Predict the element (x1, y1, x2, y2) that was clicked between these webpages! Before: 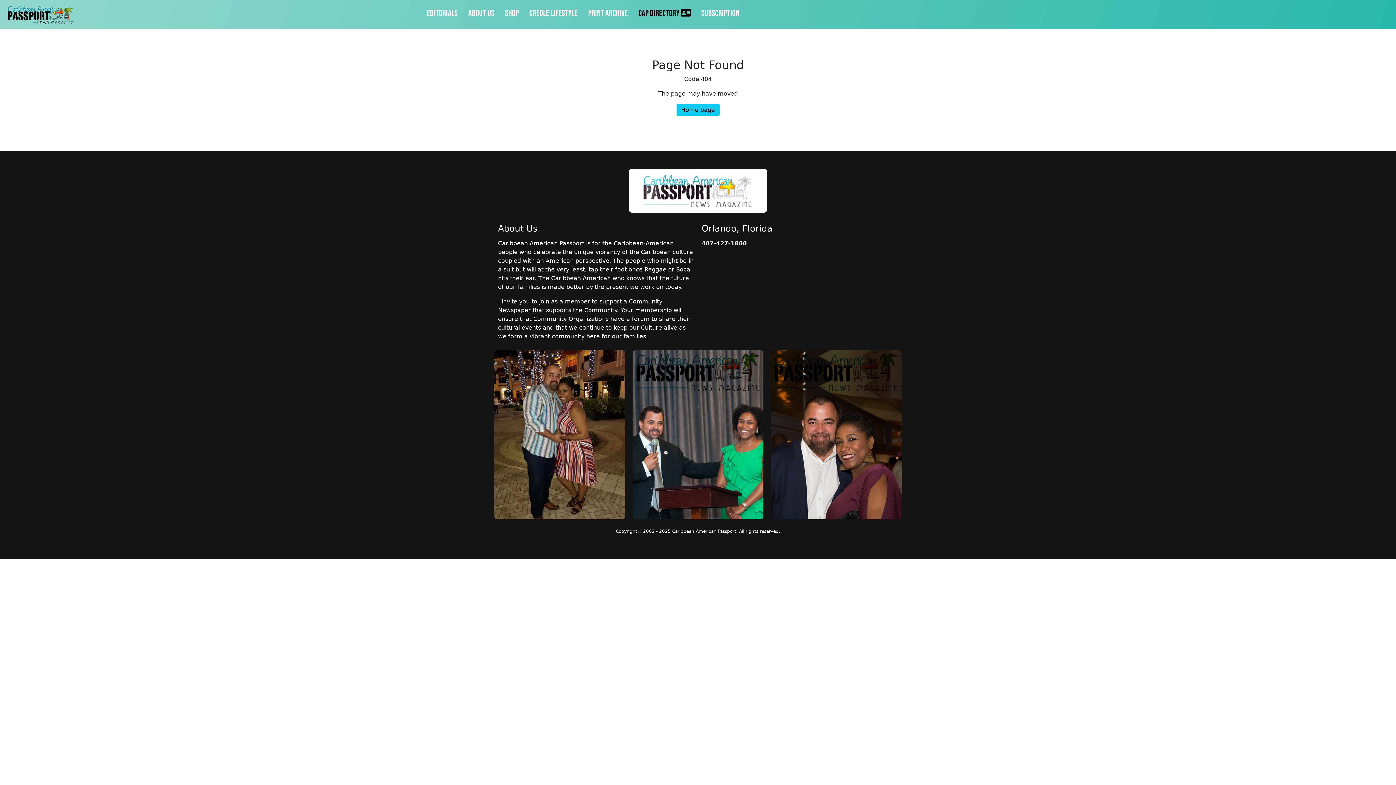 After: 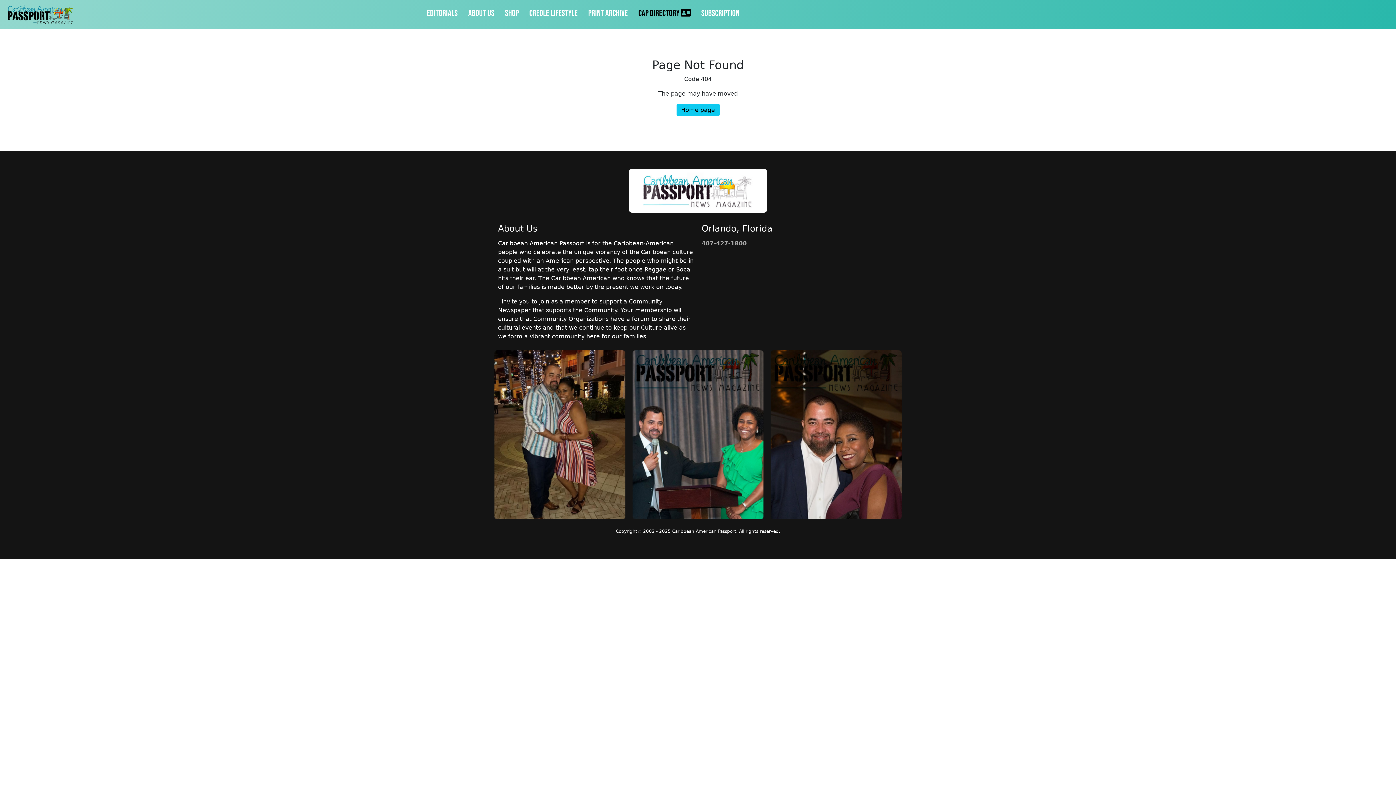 Action: bbox: (701, 240, 746, 246) label: 407-427-1800